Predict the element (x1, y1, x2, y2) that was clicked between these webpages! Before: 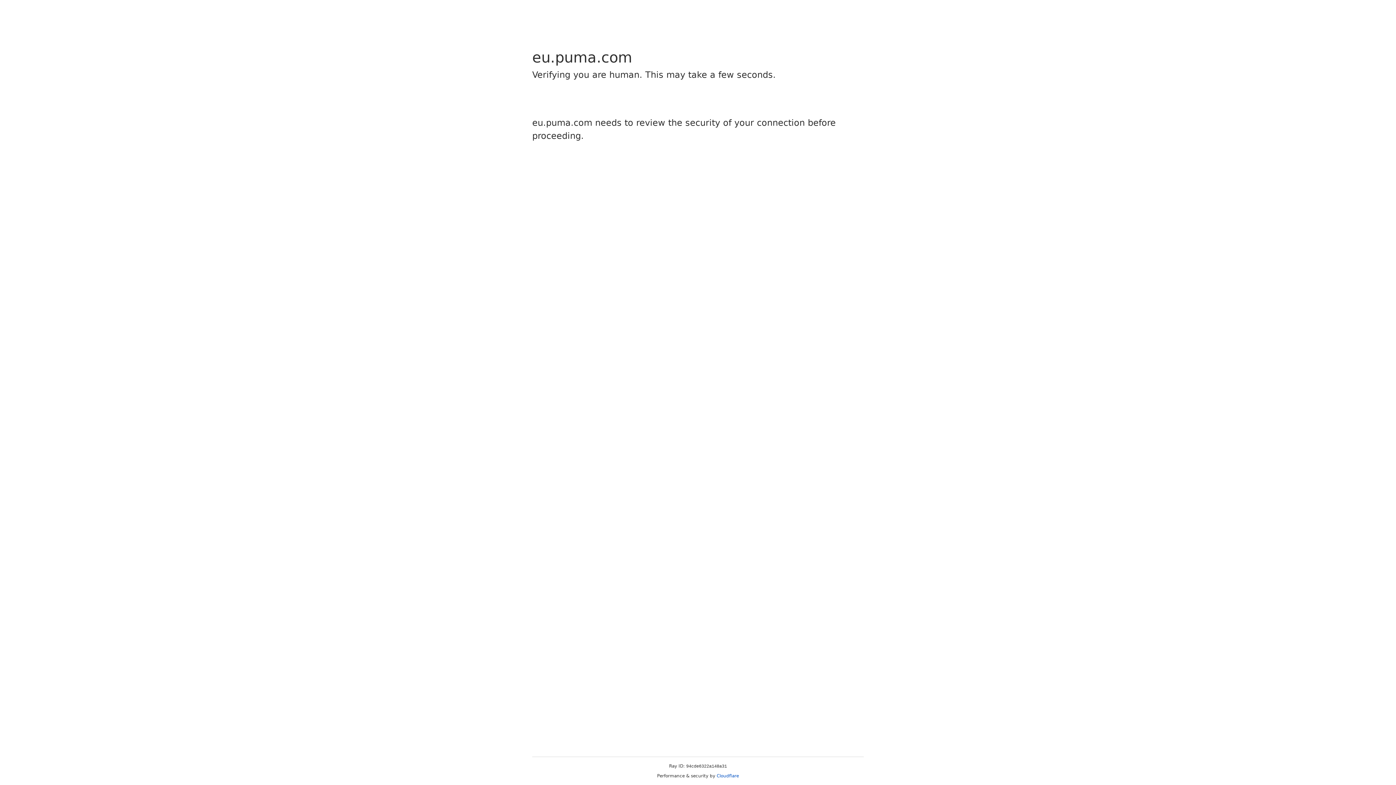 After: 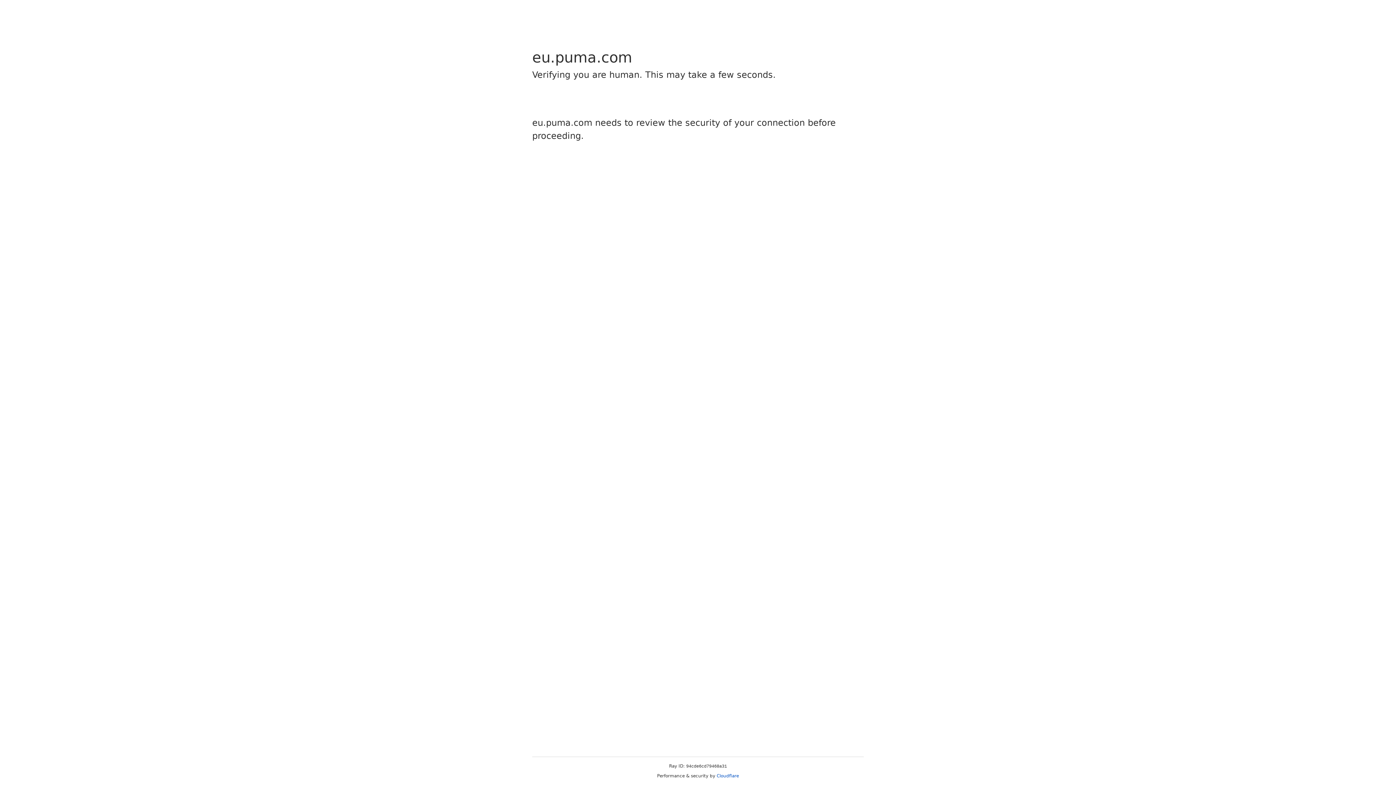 Action: label: Cloudflare bbox: (716, 773, 739, 778)